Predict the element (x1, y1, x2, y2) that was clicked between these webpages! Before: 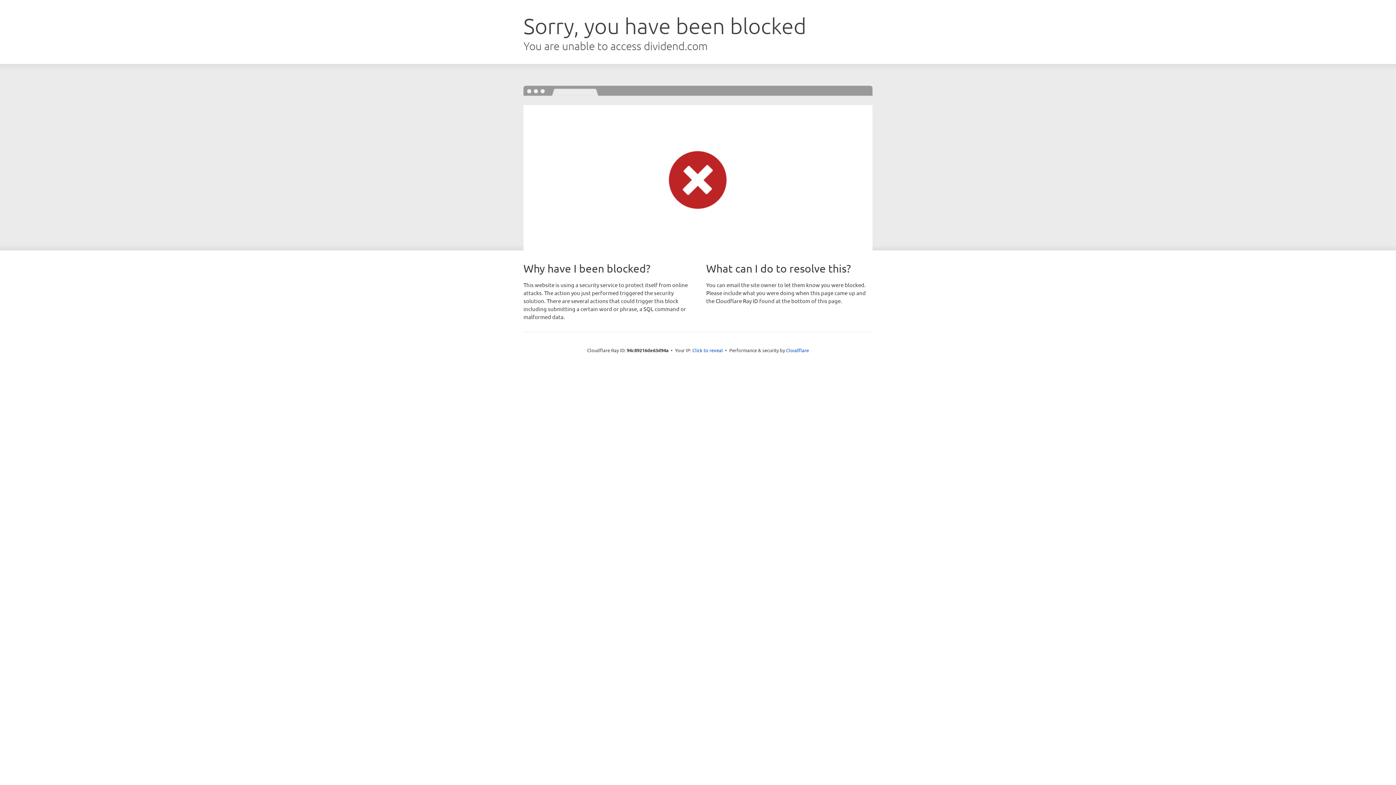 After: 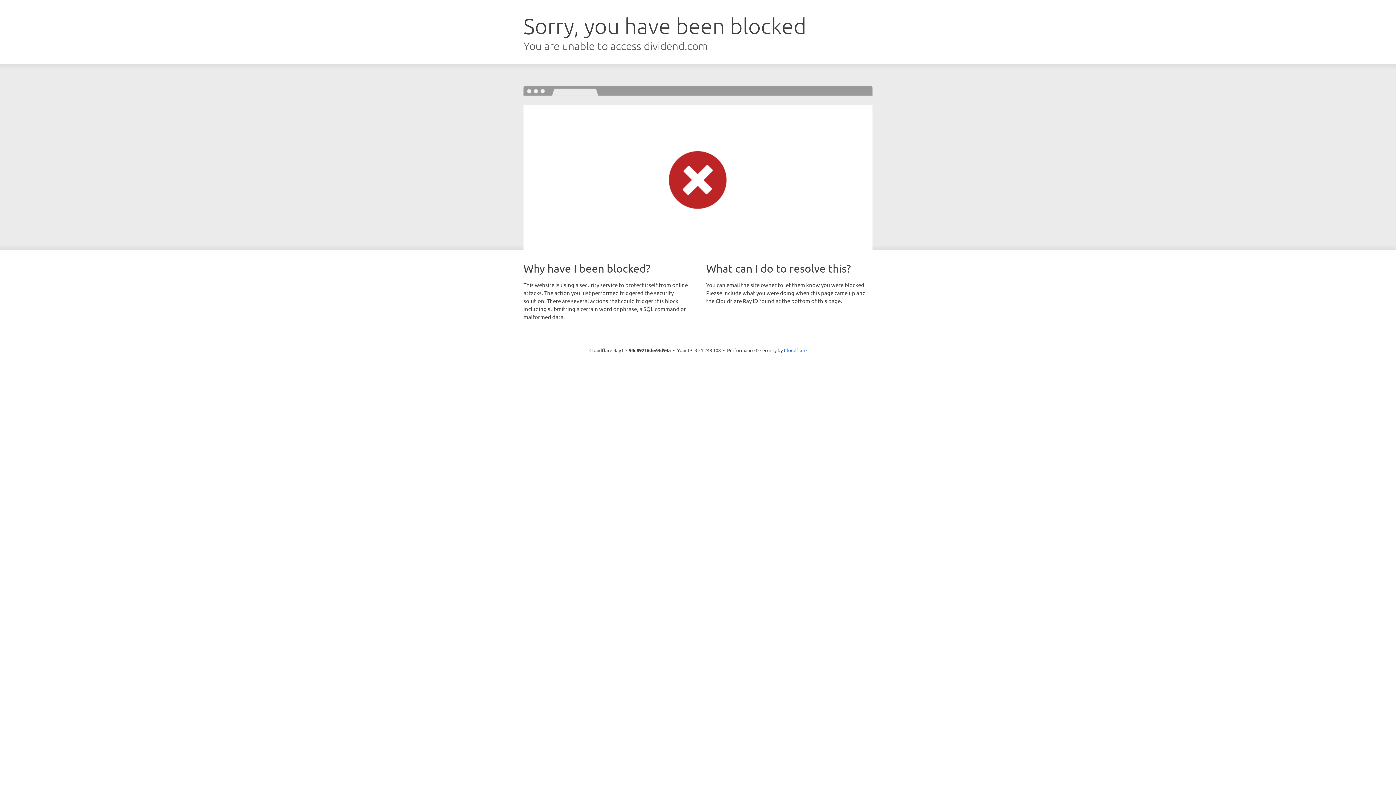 Action: bbox: (692, 346, 723, 353) label: Click to reveal